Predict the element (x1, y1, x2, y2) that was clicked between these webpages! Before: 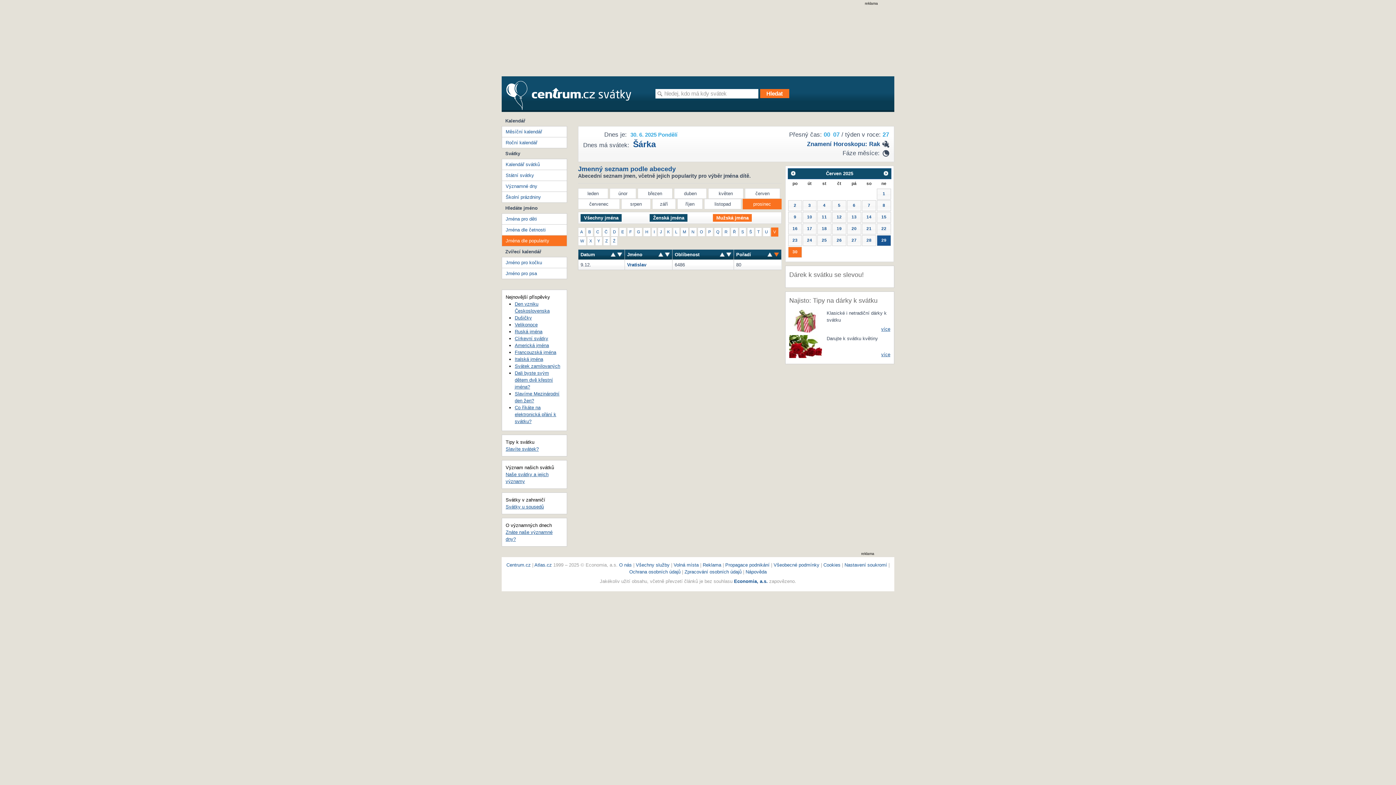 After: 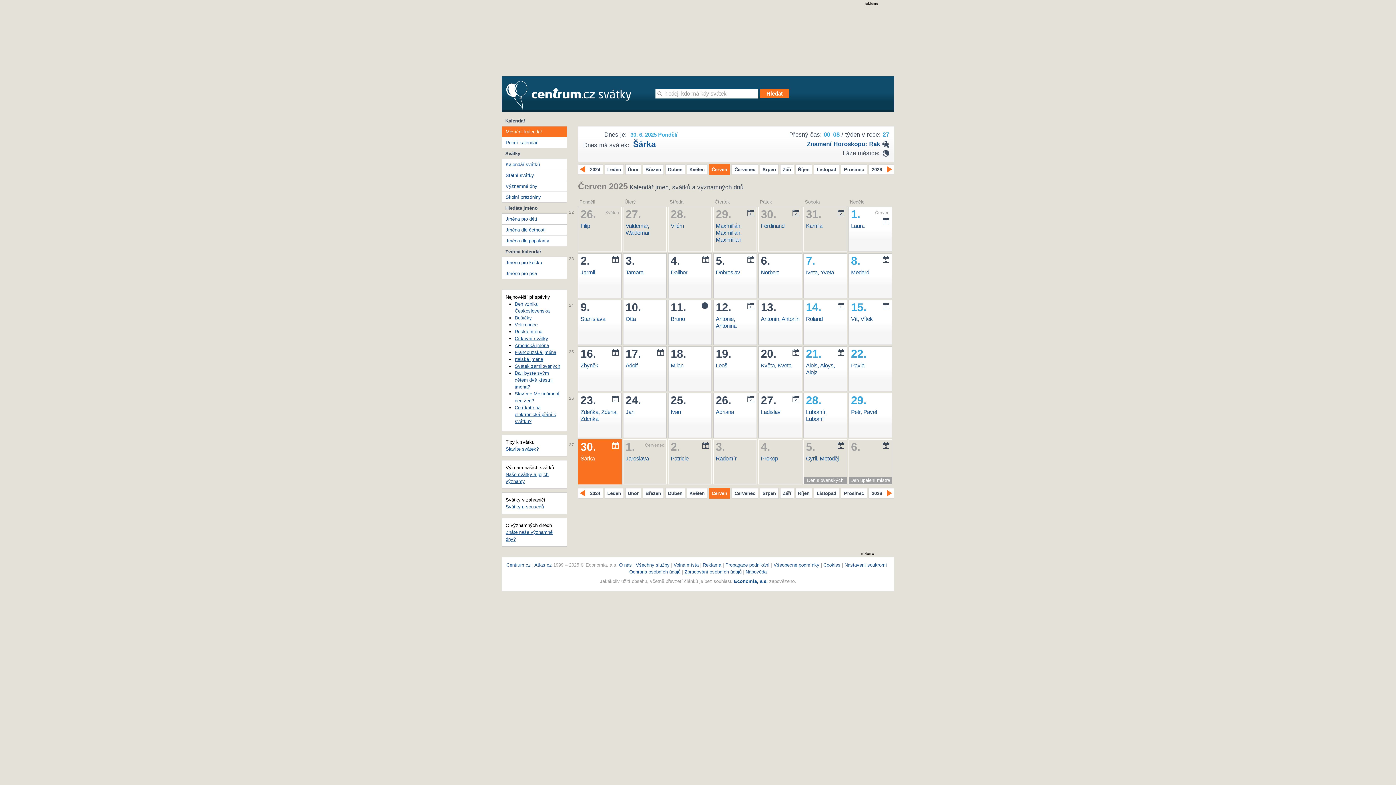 Action: bbox: (502, 126, 566, 137) label: Měsíční kalendář